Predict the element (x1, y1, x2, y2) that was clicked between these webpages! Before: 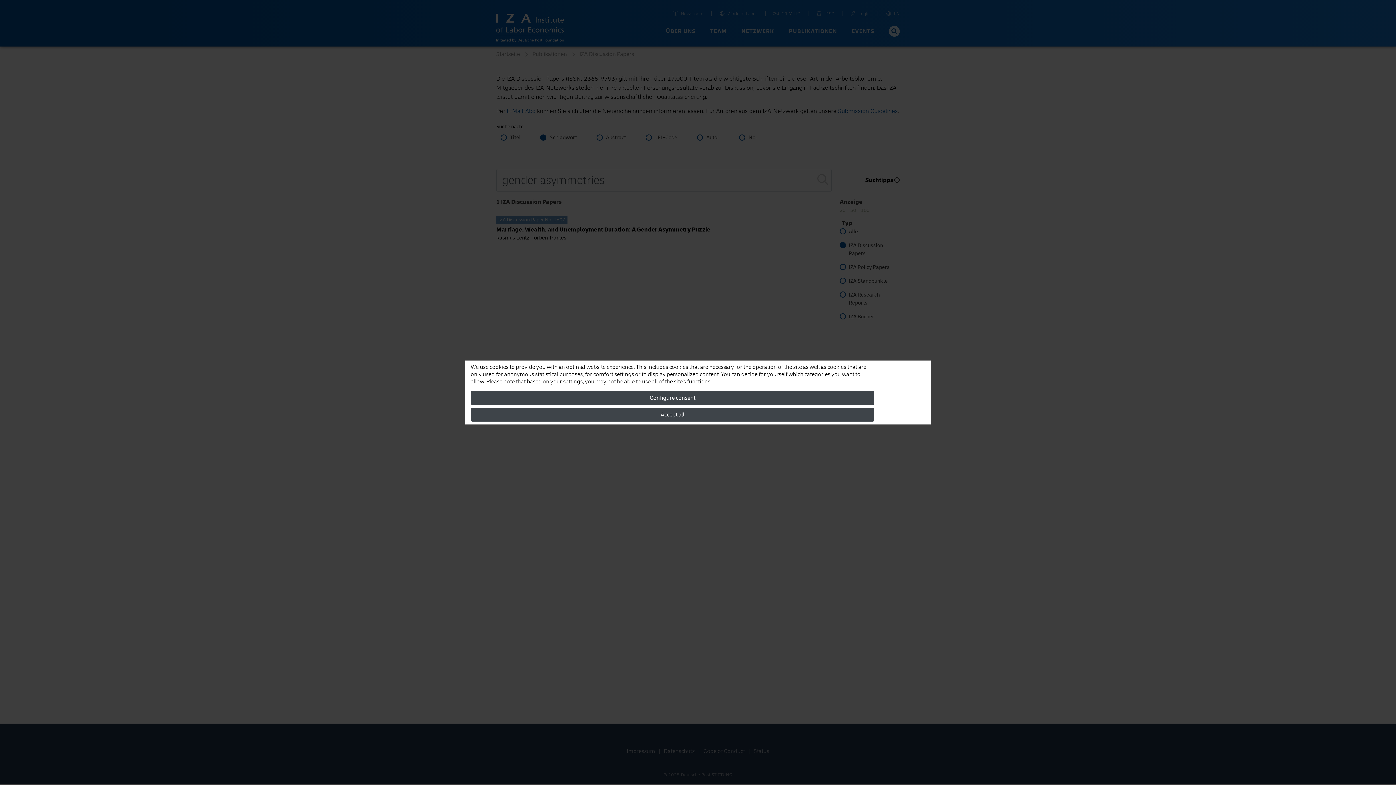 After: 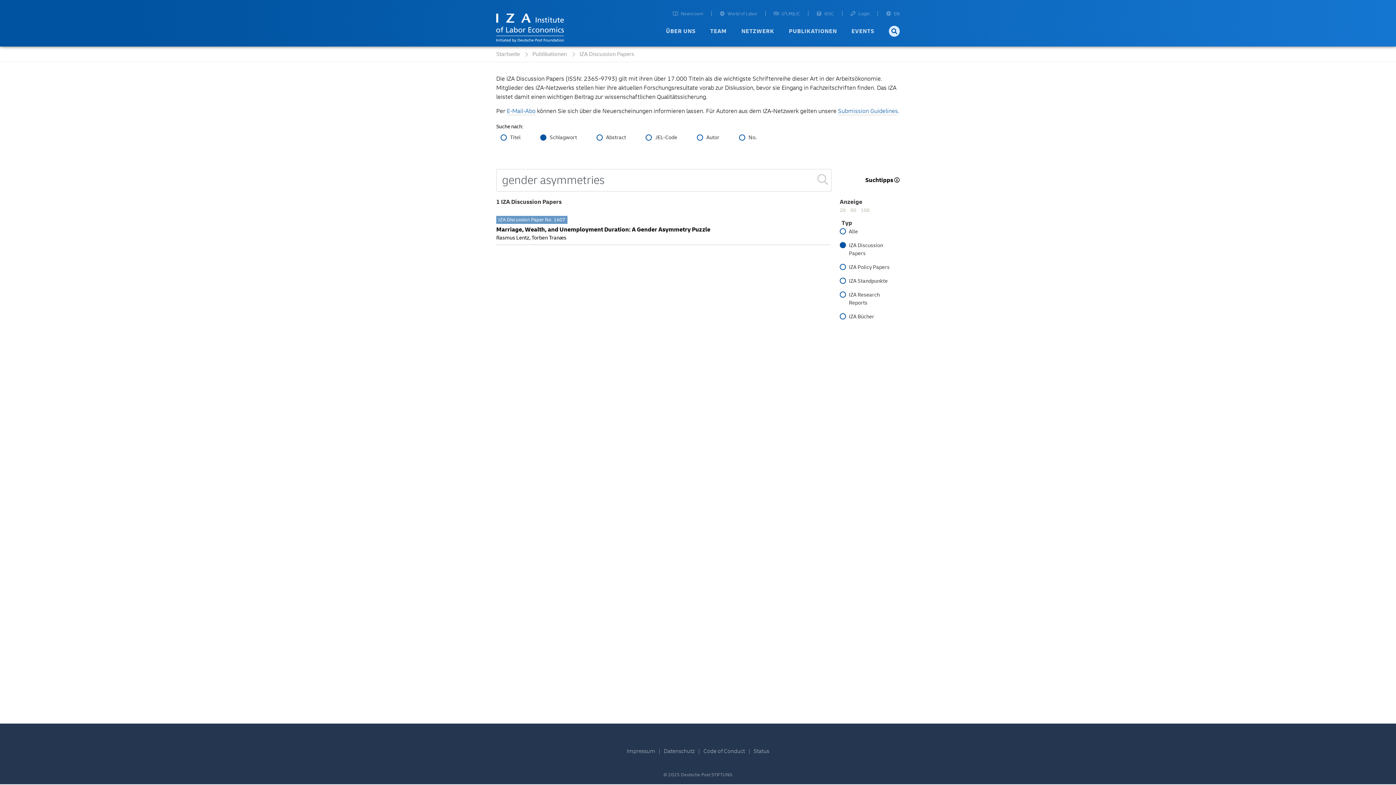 Action: label: Accept all bbox: (470, 408, 874, 421)